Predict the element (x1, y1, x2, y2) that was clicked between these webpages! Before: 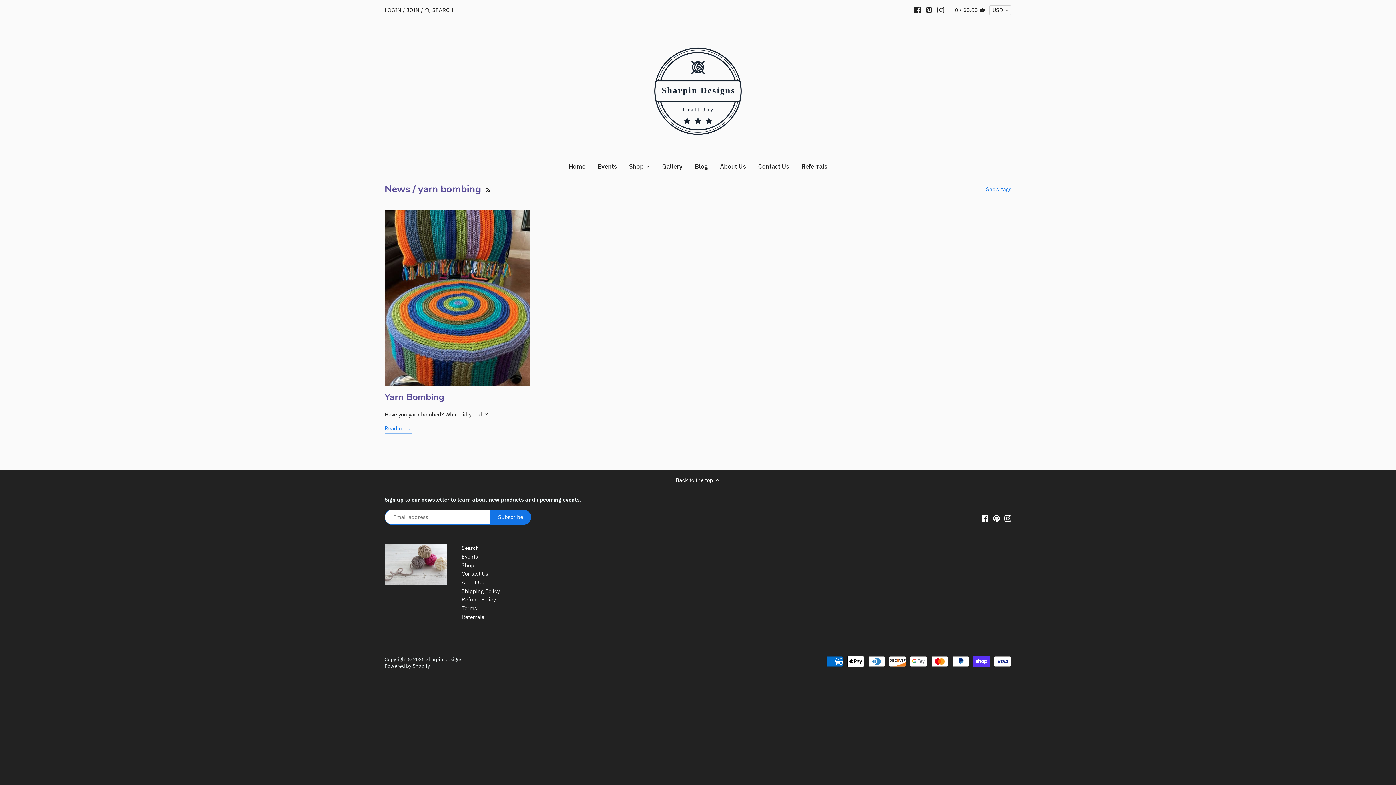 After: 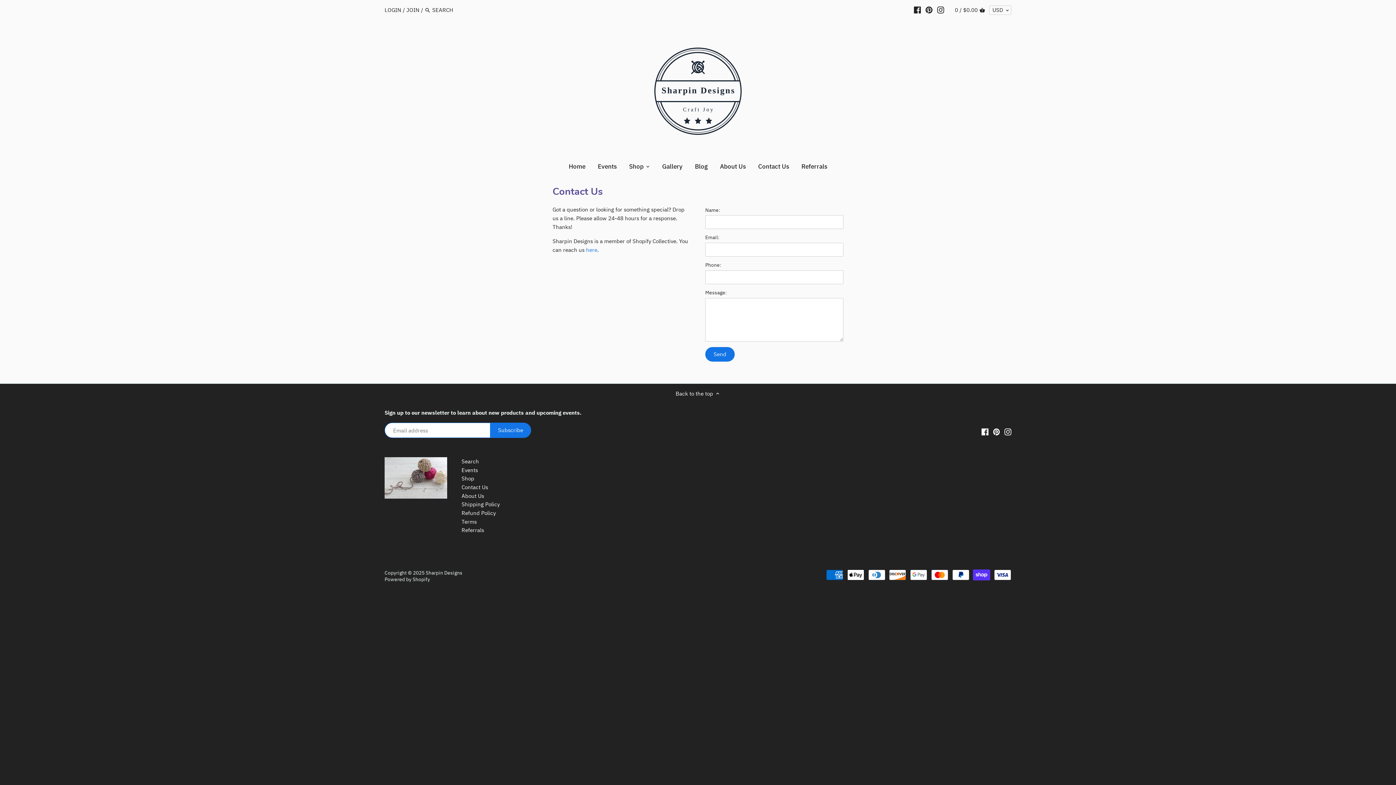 Action: bbox: (752, 160, 795, 175) label: Contact Us